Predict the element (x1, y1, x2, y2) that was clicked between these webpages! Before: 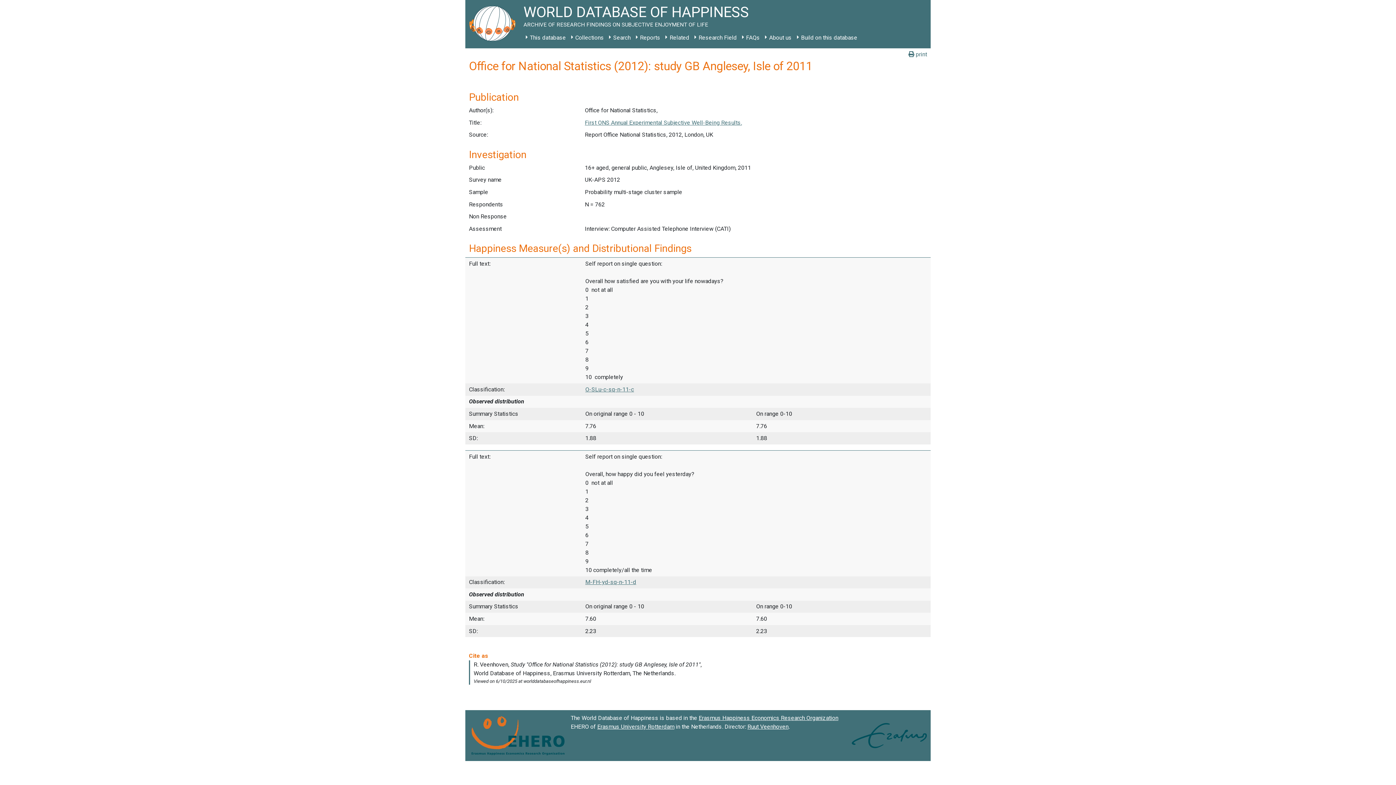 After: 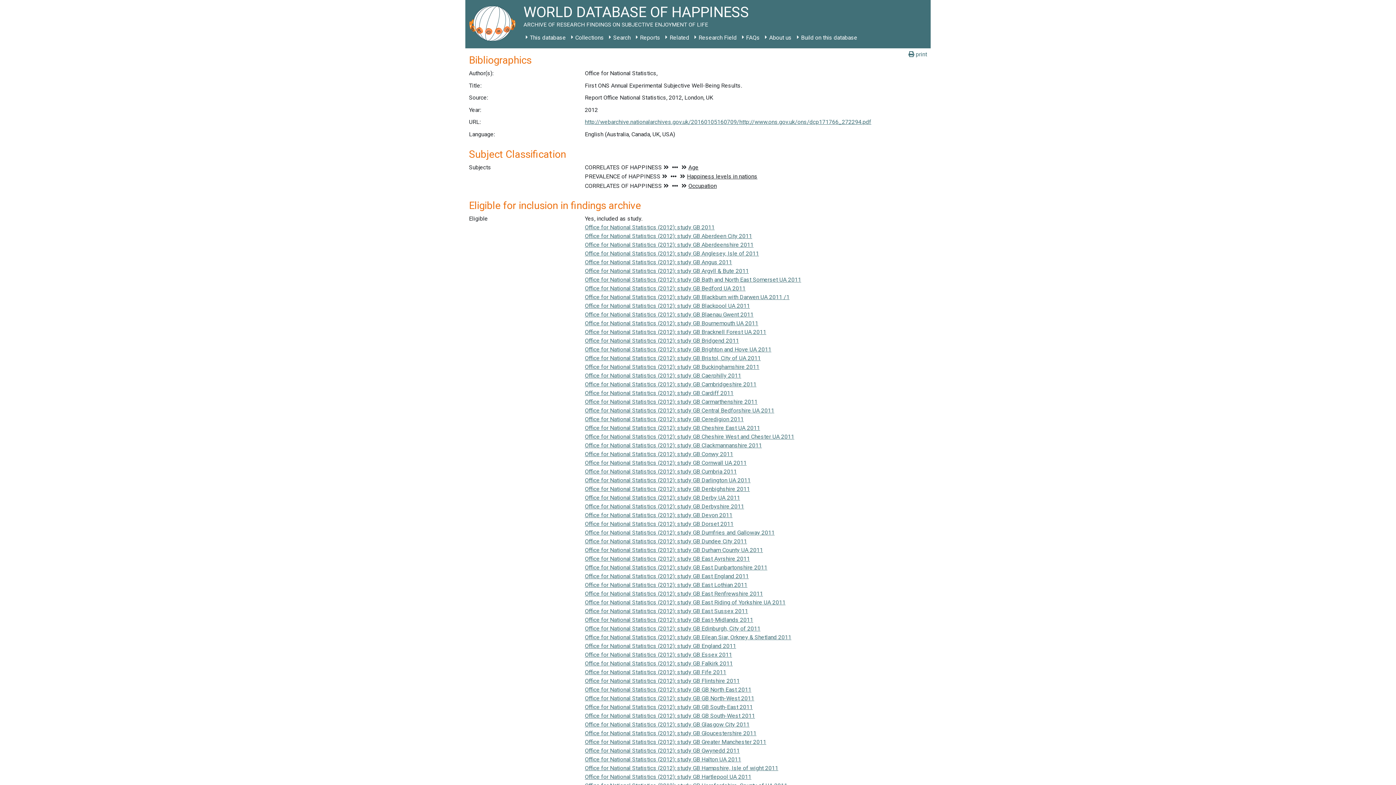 Action: bbox: (585, 119, 742, 126) label: First ONS Annual Experimental Subjective Well-Being Results.